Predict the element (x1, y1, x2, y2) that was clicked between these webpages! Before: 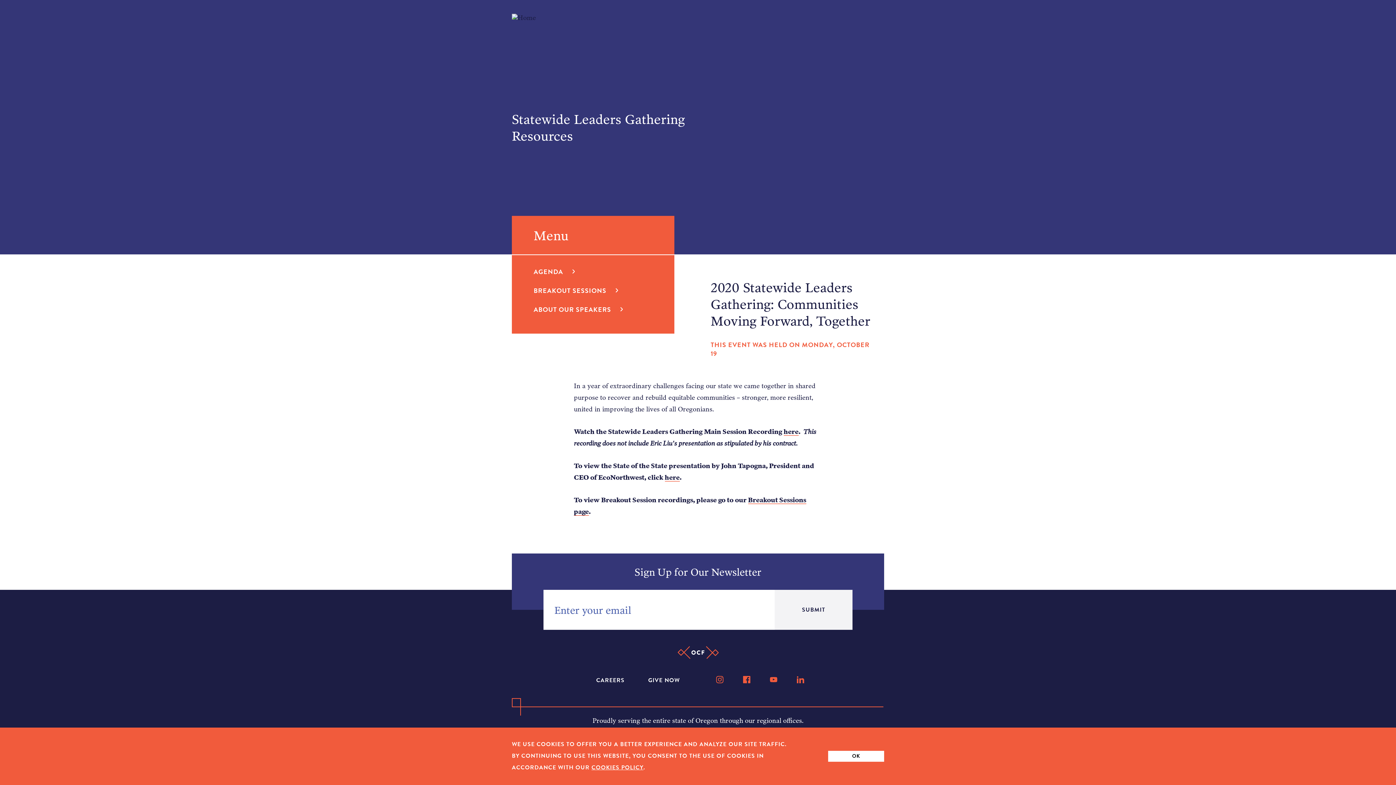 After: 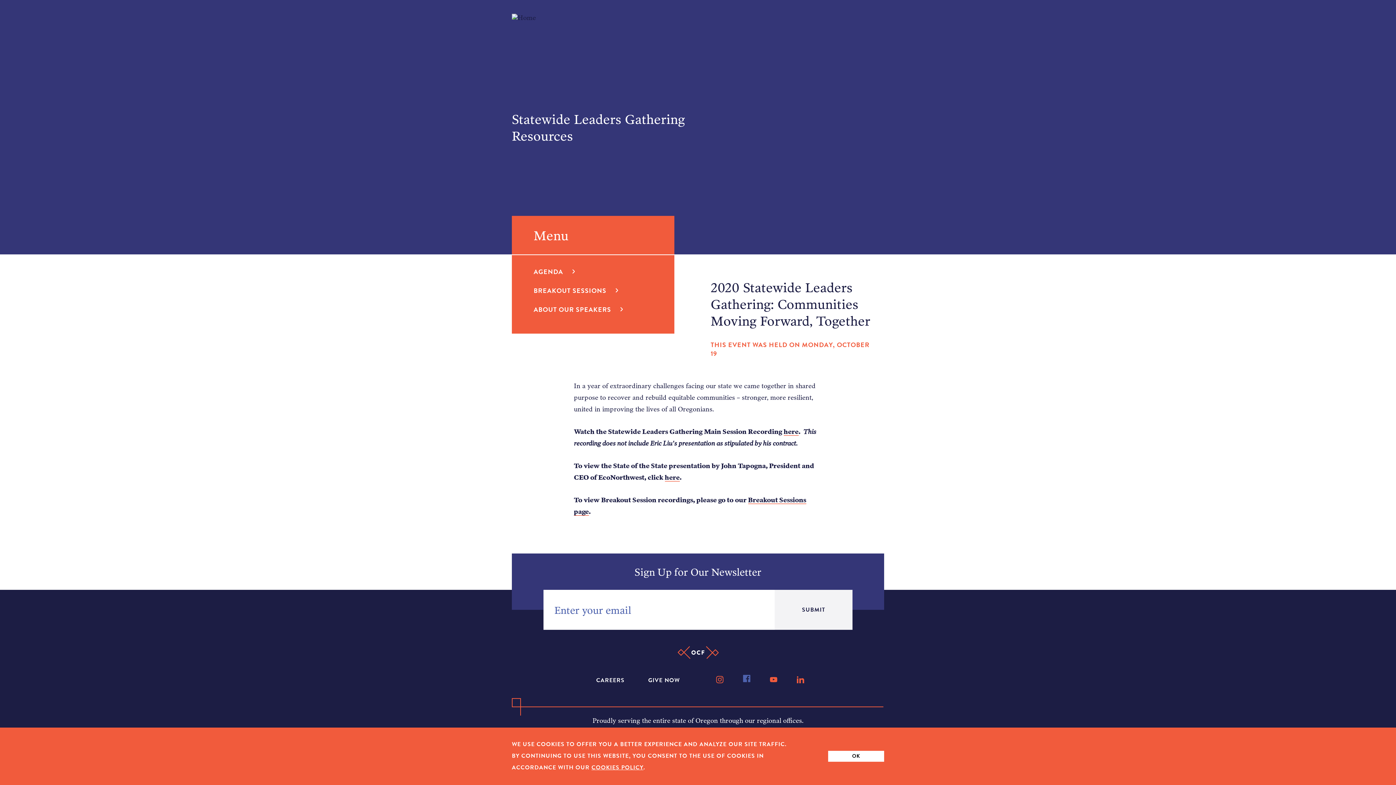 Action: label: Facebook bbox: (743, 676, 752, 683)